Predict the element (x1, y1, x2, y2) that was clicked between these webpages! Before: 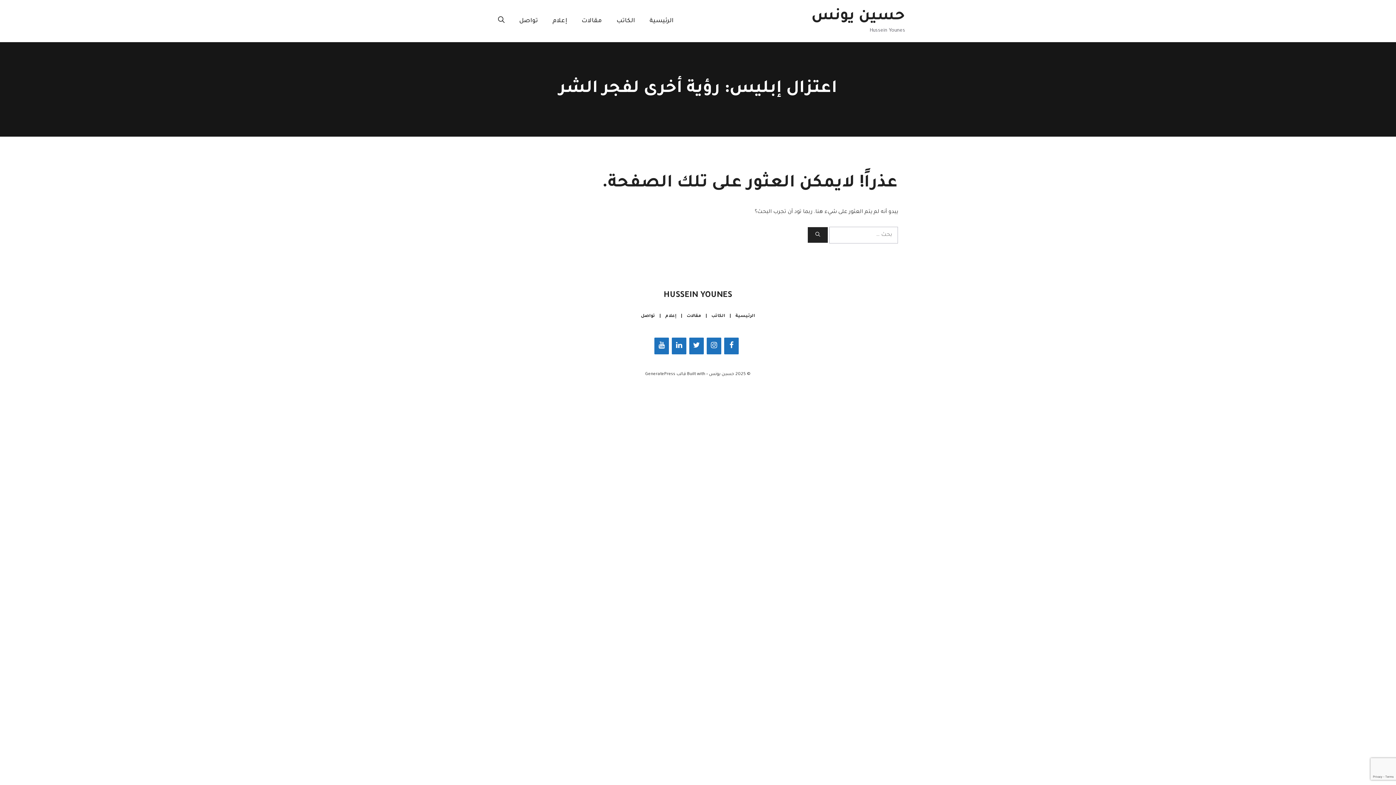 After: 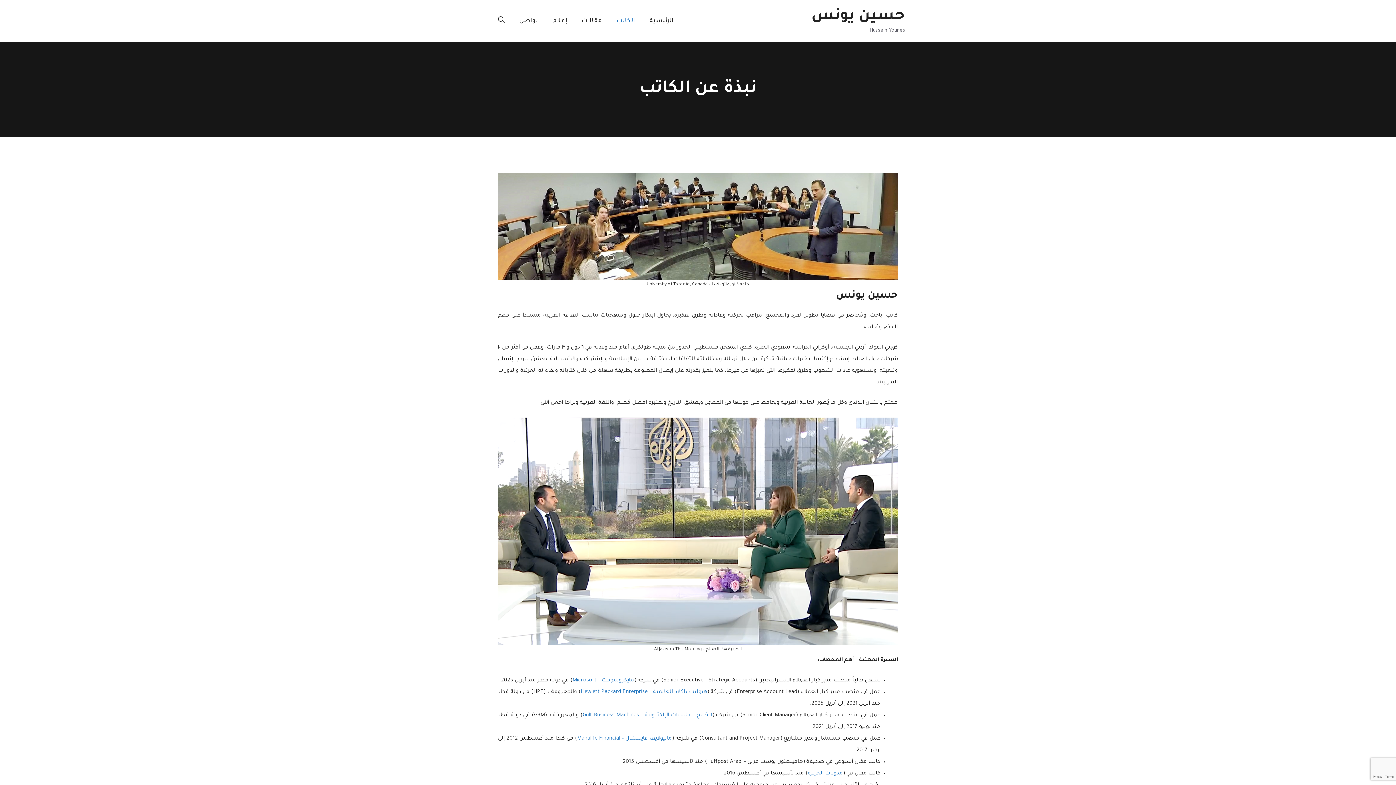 Action: bbox: (711, 314, 725, 318) label: الكاتب